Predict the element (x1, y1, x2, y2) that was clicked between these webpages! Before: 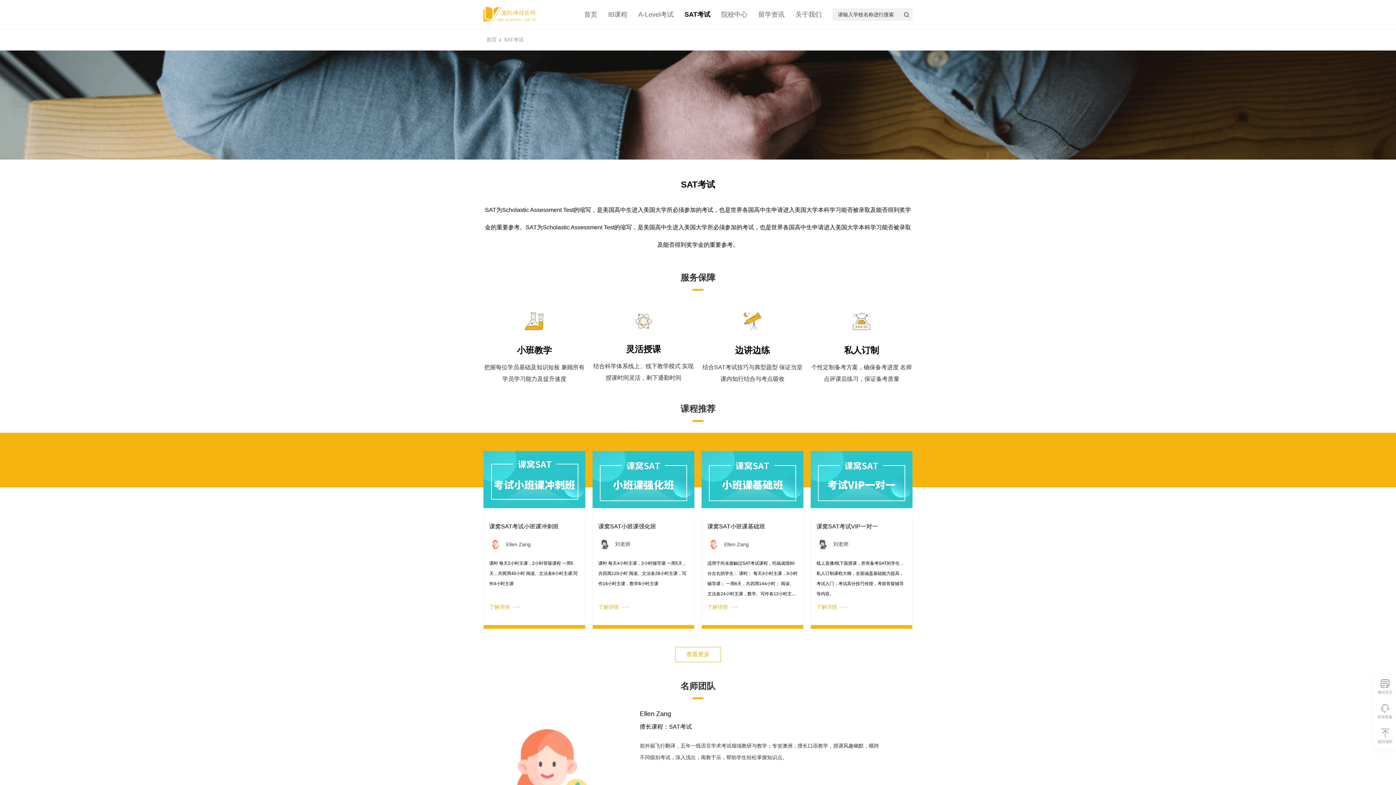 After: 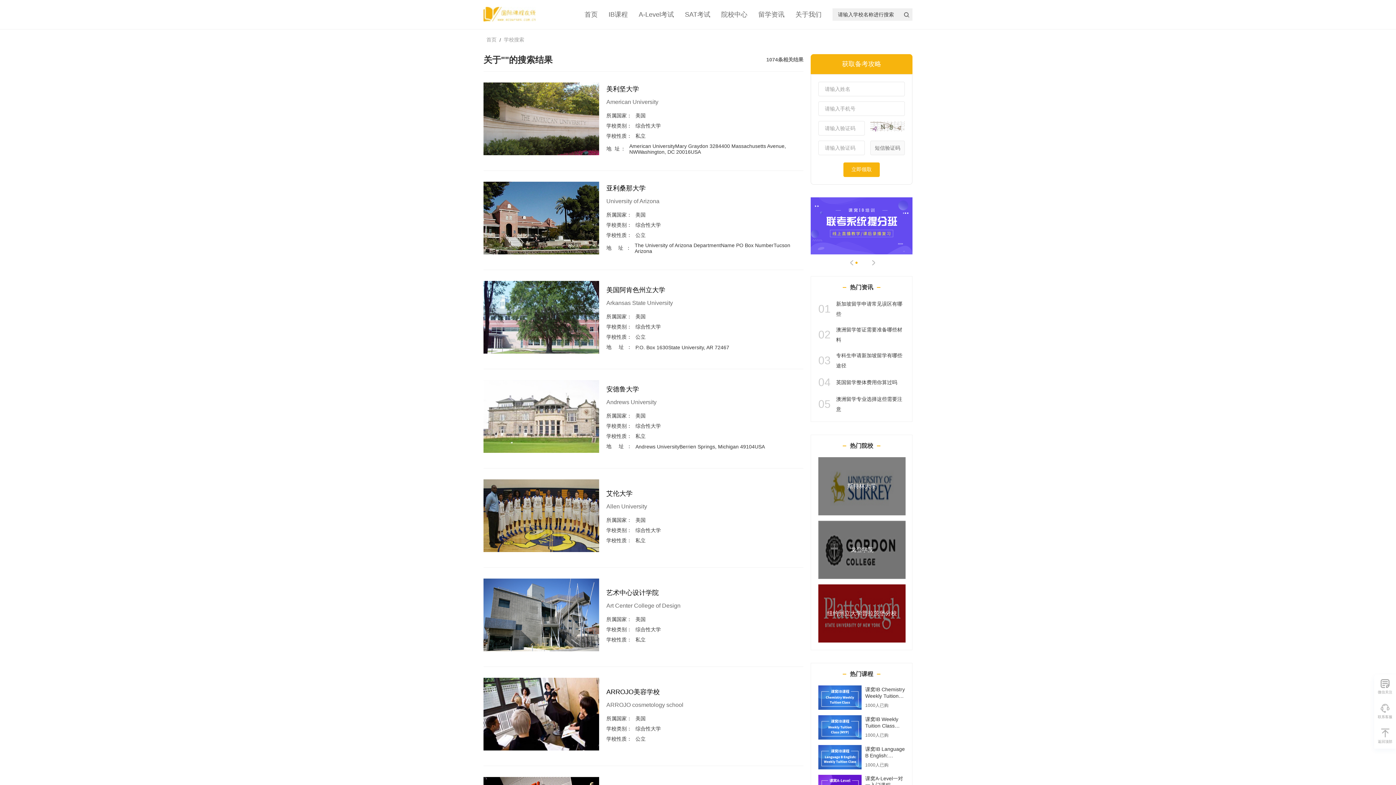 Action: bbox: (900, 8, 912, 20)